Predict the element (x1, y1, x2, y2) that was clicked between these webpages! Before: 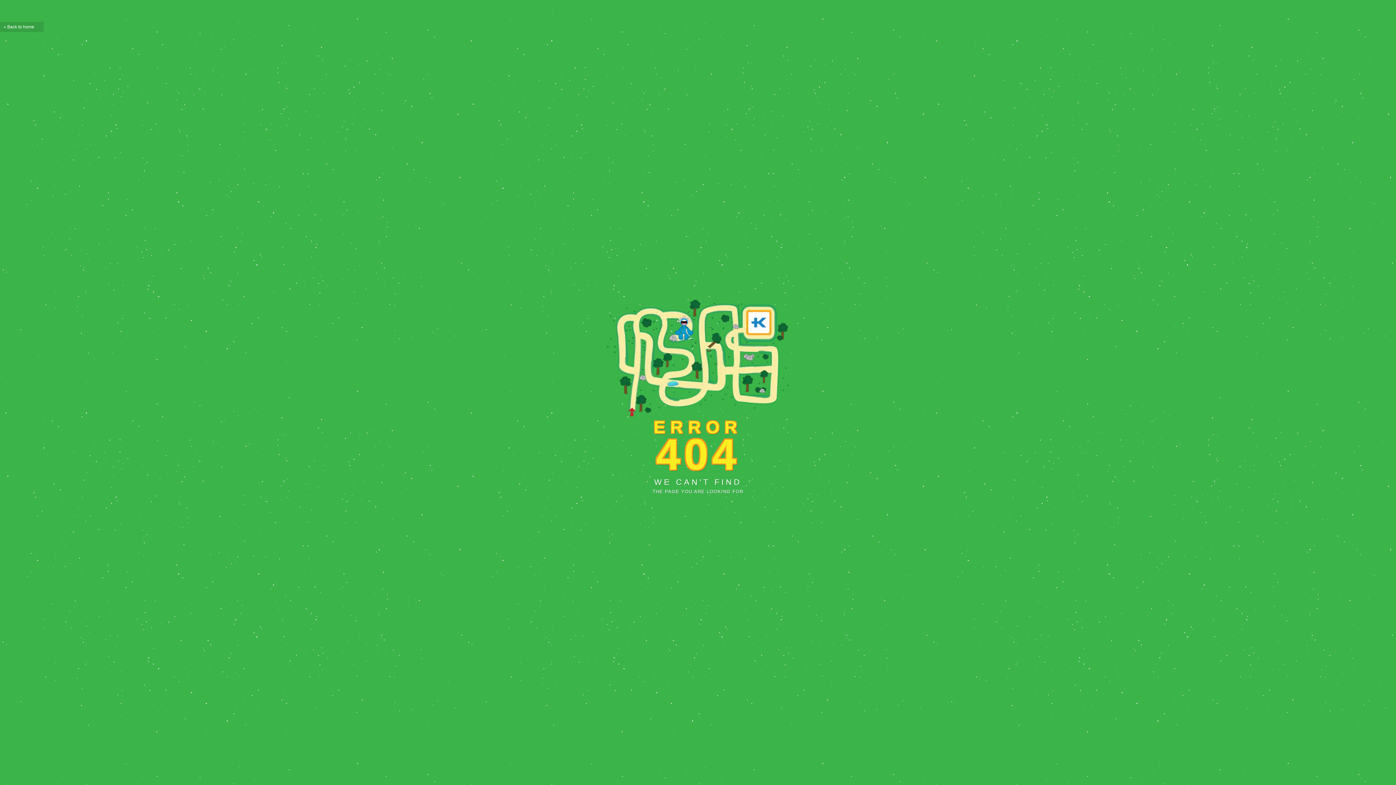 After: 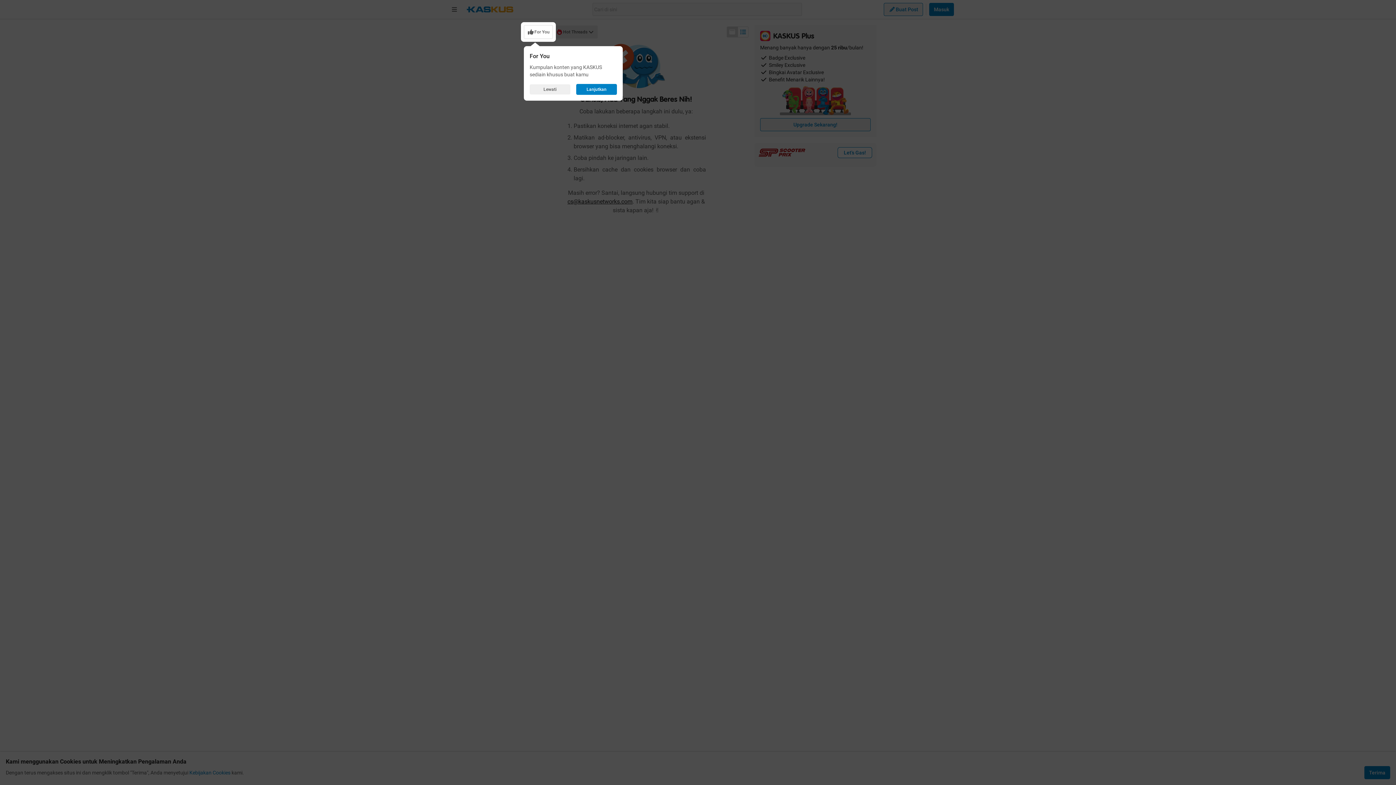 Action: bbox: (0, 21, 43, 32) label: Back to home